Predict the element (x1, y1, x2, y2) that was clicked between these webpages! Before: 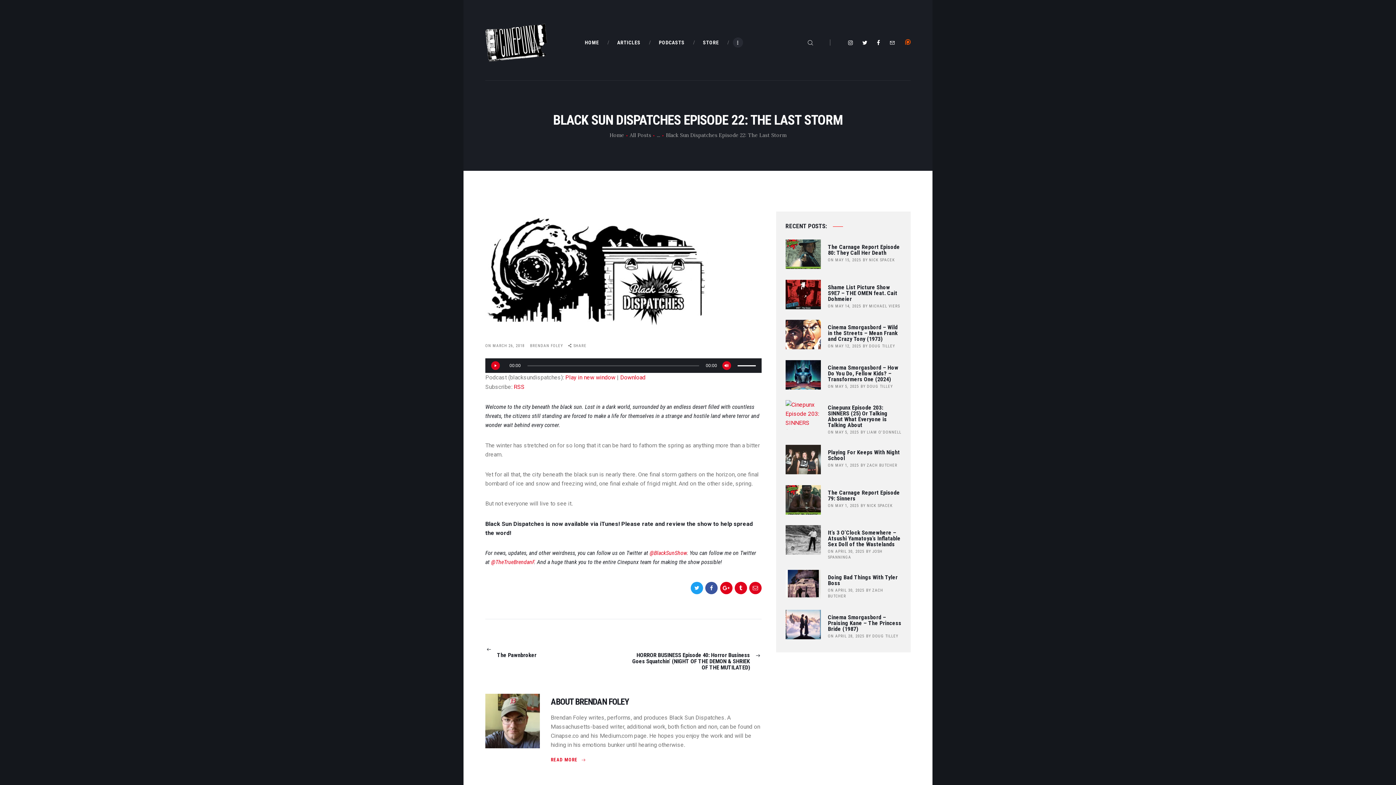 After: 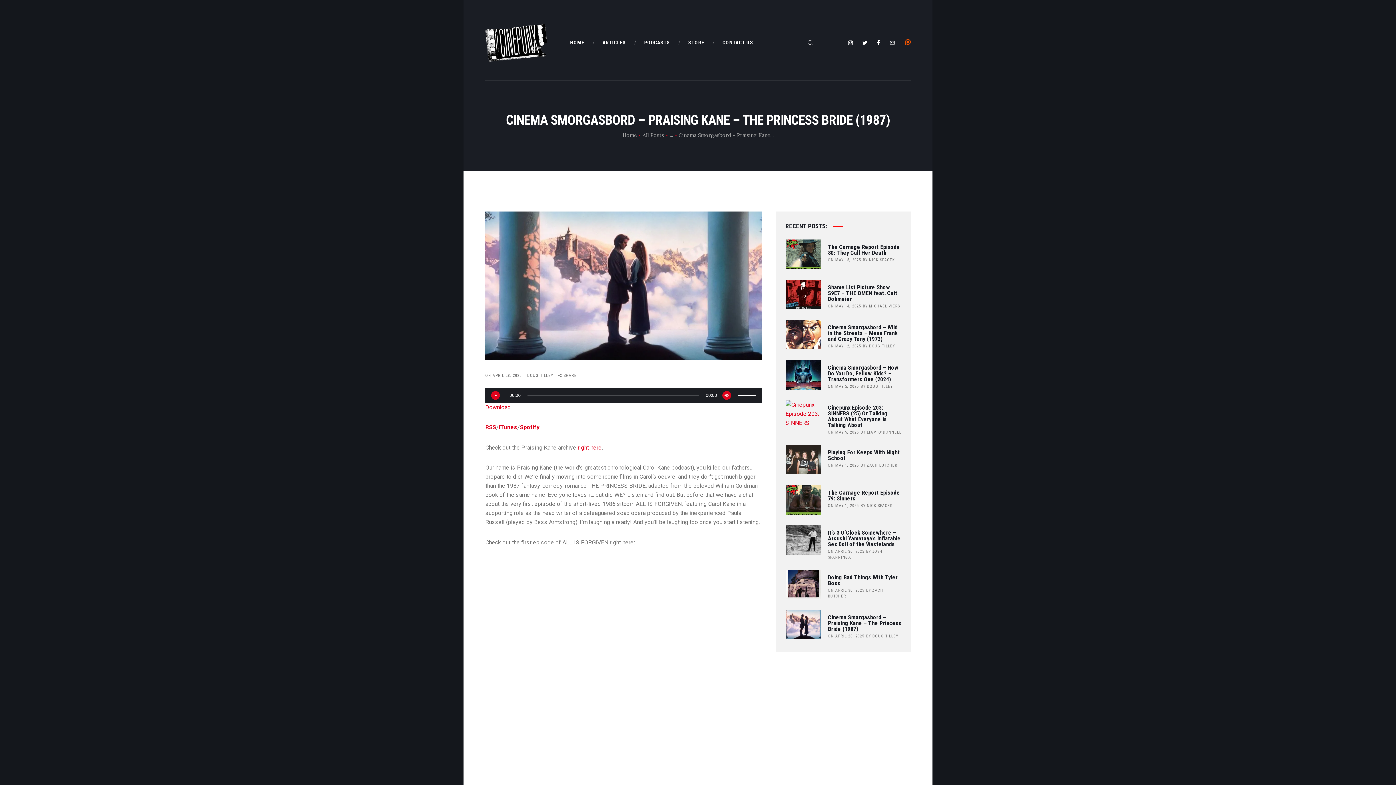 Action: label: ON APRIL 28, 2025 bbox: (828, 634, 864, 639)